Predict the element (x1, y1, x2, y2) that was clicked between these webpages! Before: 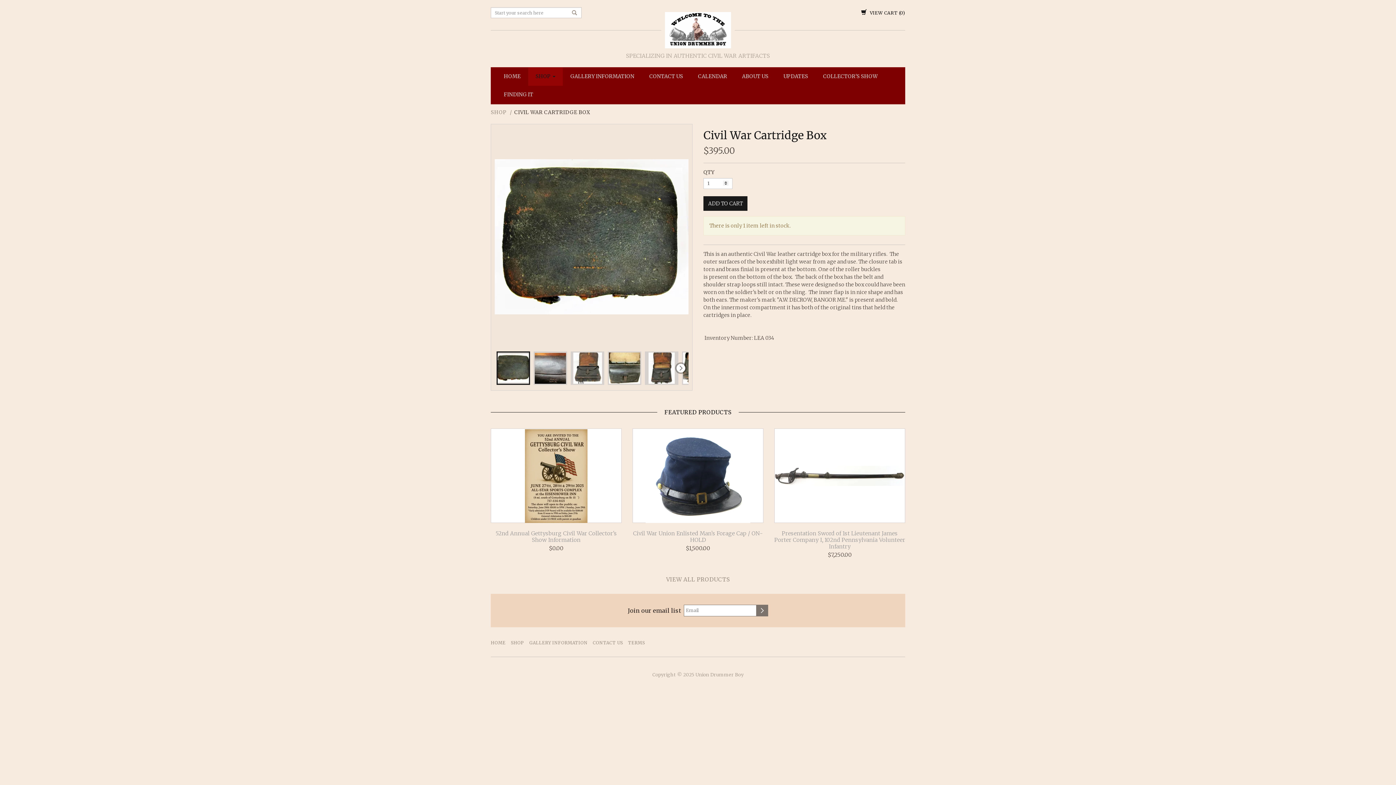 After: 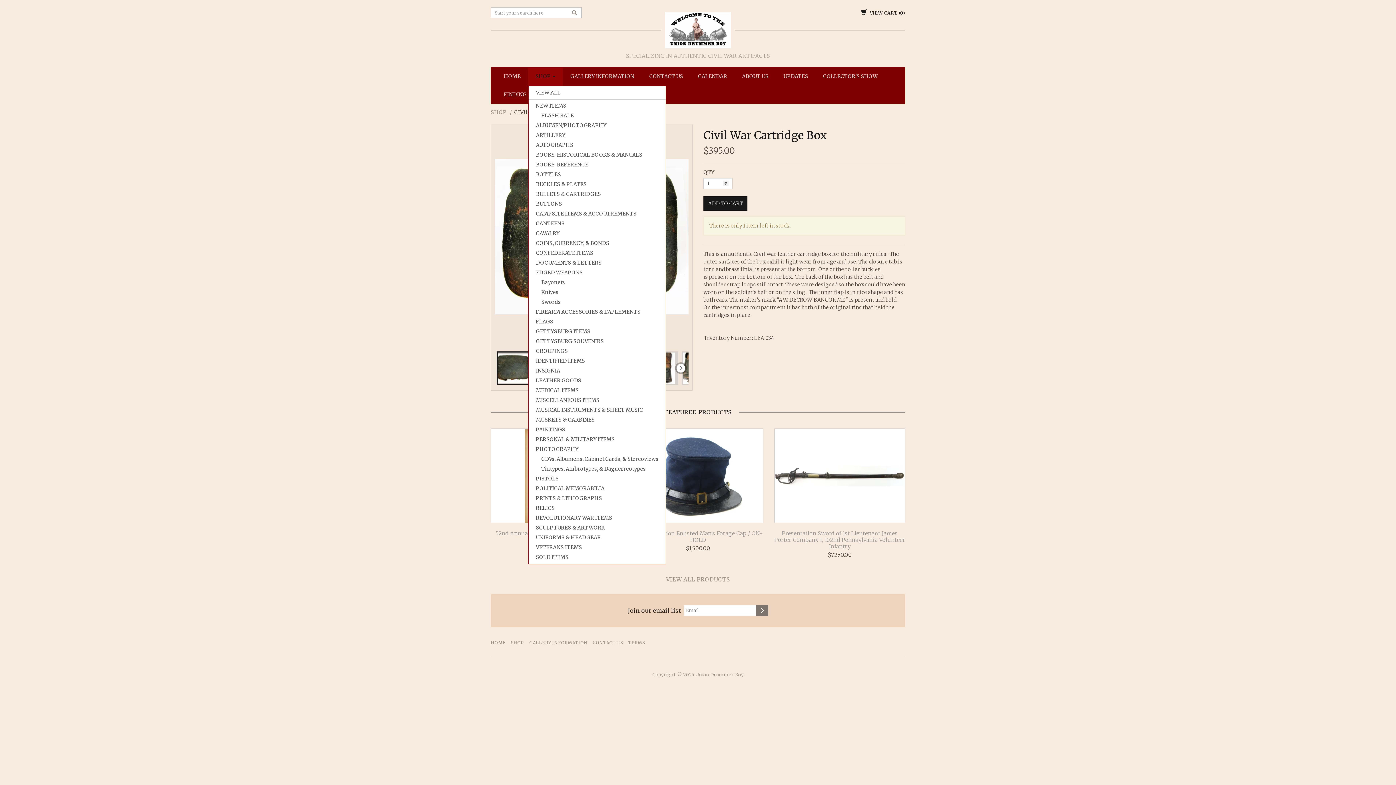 Action: label: SHOP  bbox: (528, 67, 562, 85)